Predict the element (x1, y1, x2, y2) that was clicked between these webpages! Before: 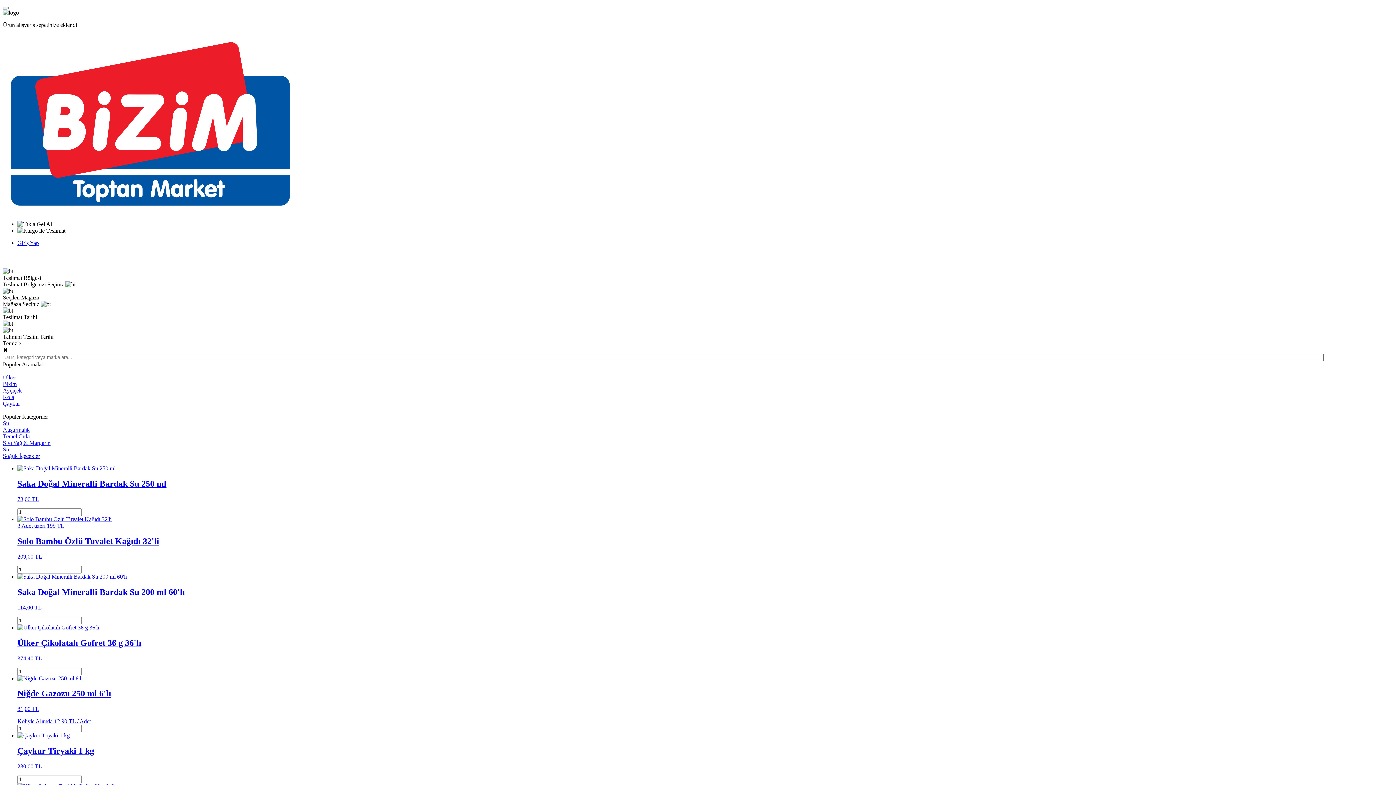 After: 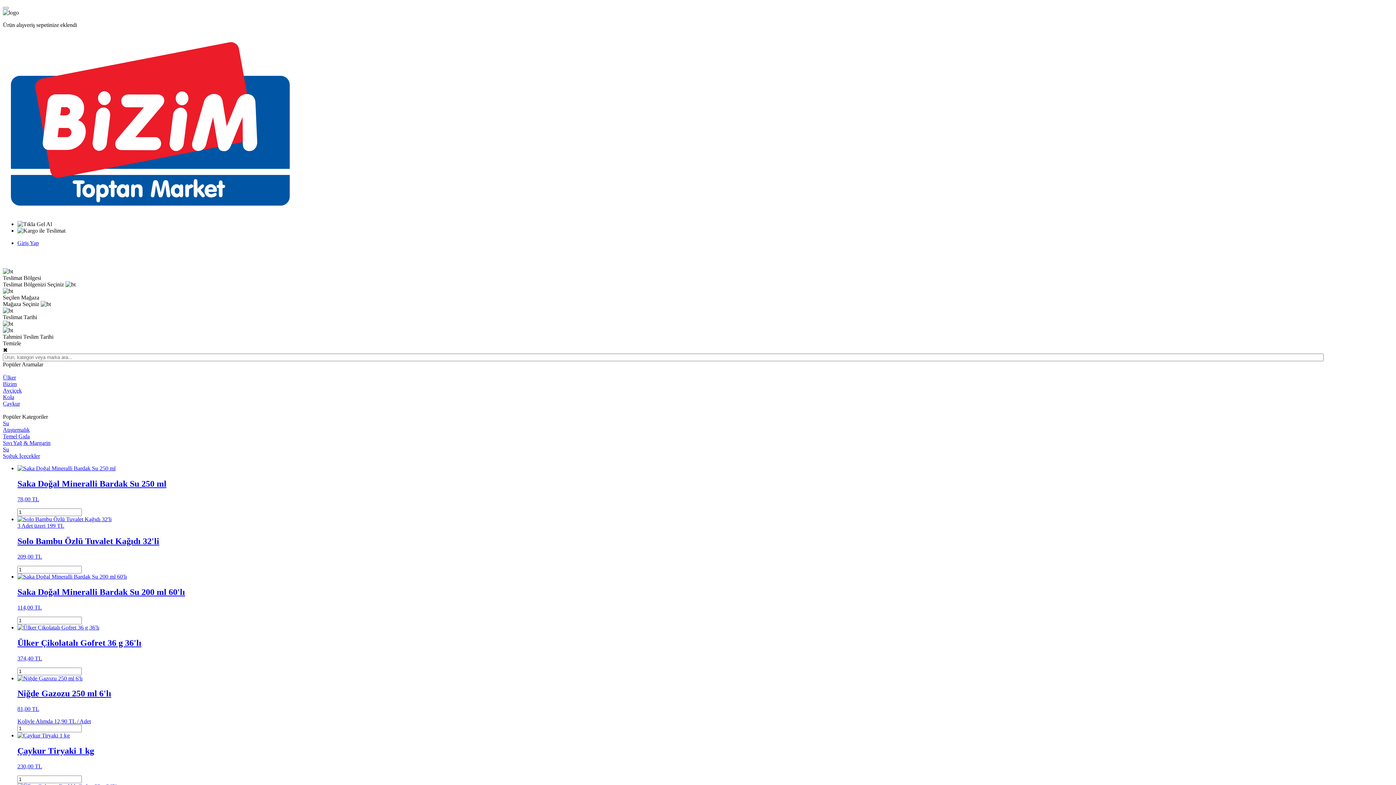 Action: bbox: (17, 732, 69, 739)